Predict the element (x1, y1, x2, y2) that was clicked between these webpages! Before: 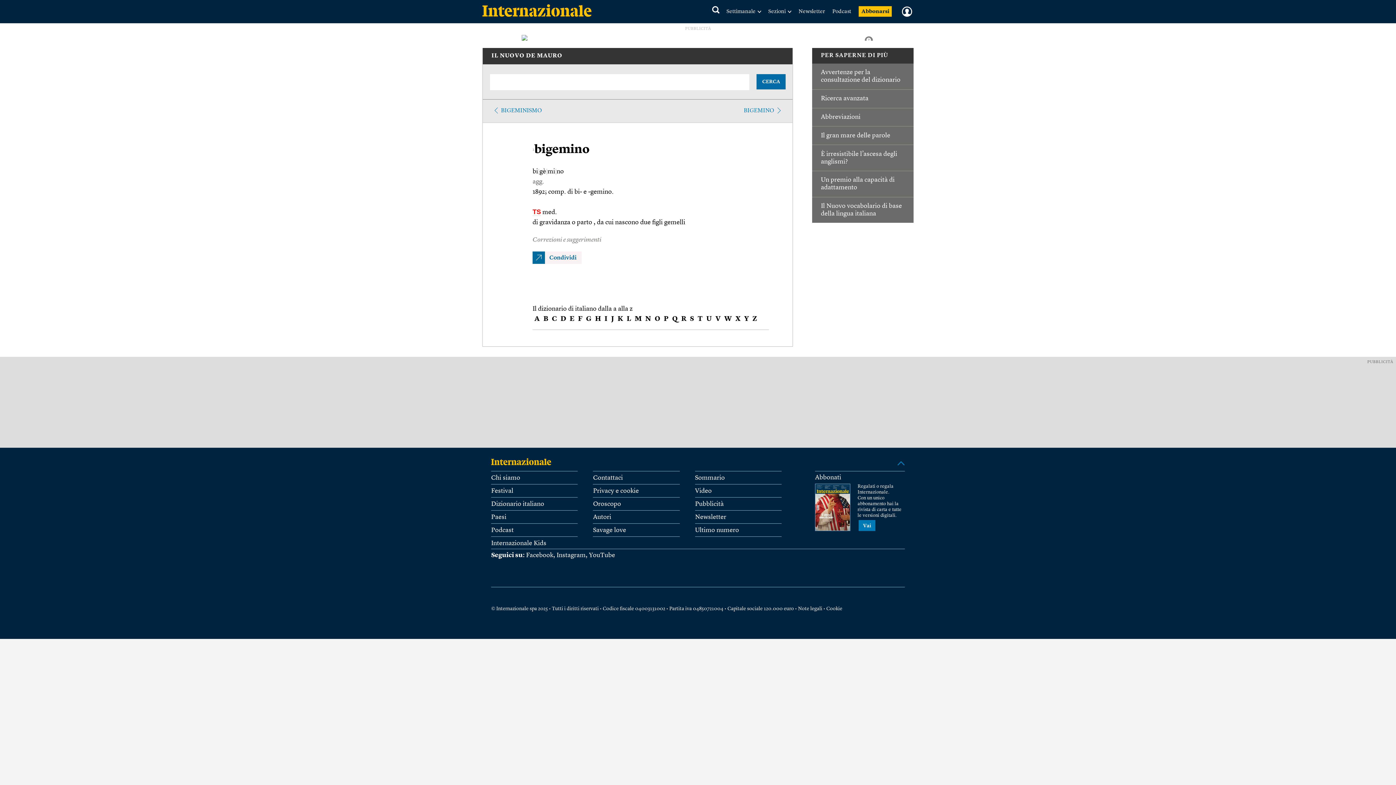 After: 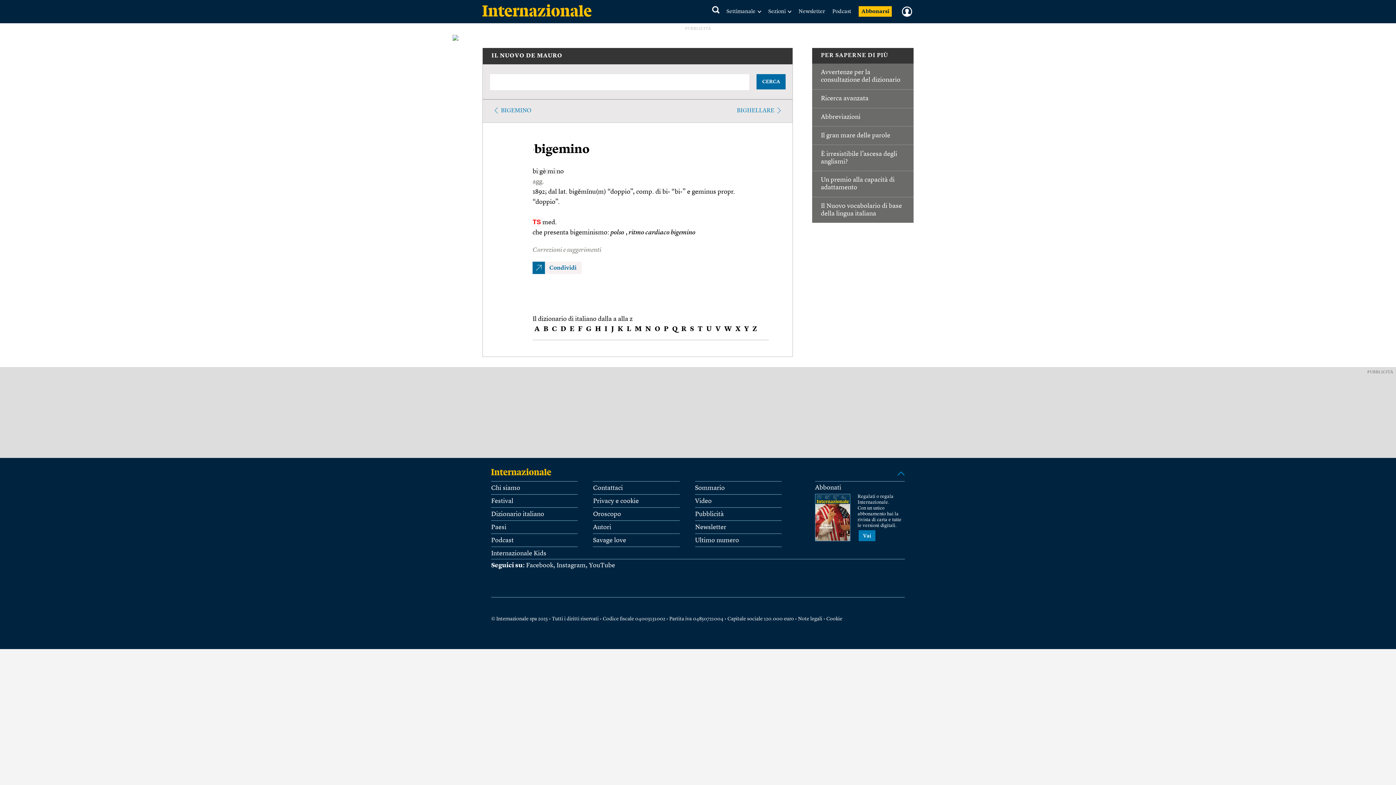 Action: label: BIGEMINO bbox: (743, 107, 785, 114)